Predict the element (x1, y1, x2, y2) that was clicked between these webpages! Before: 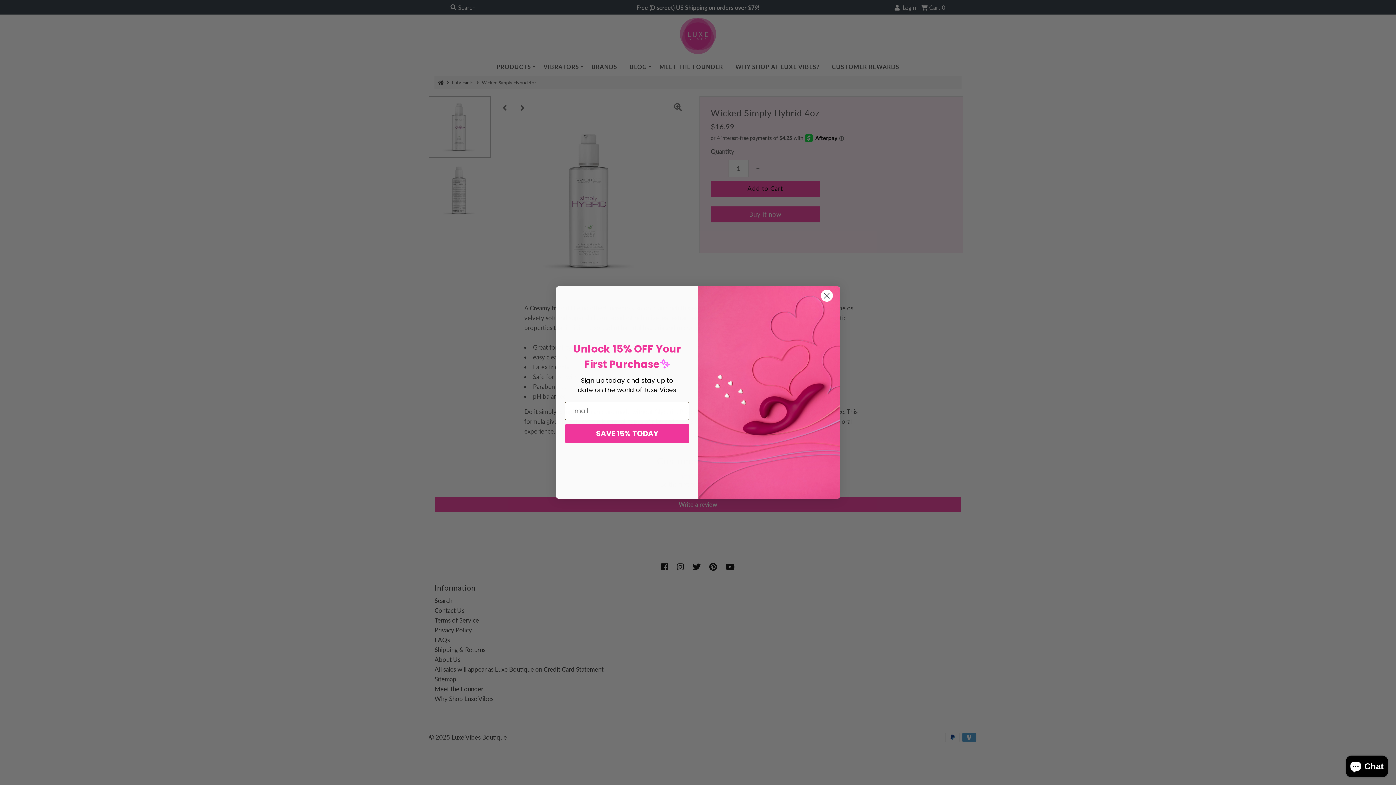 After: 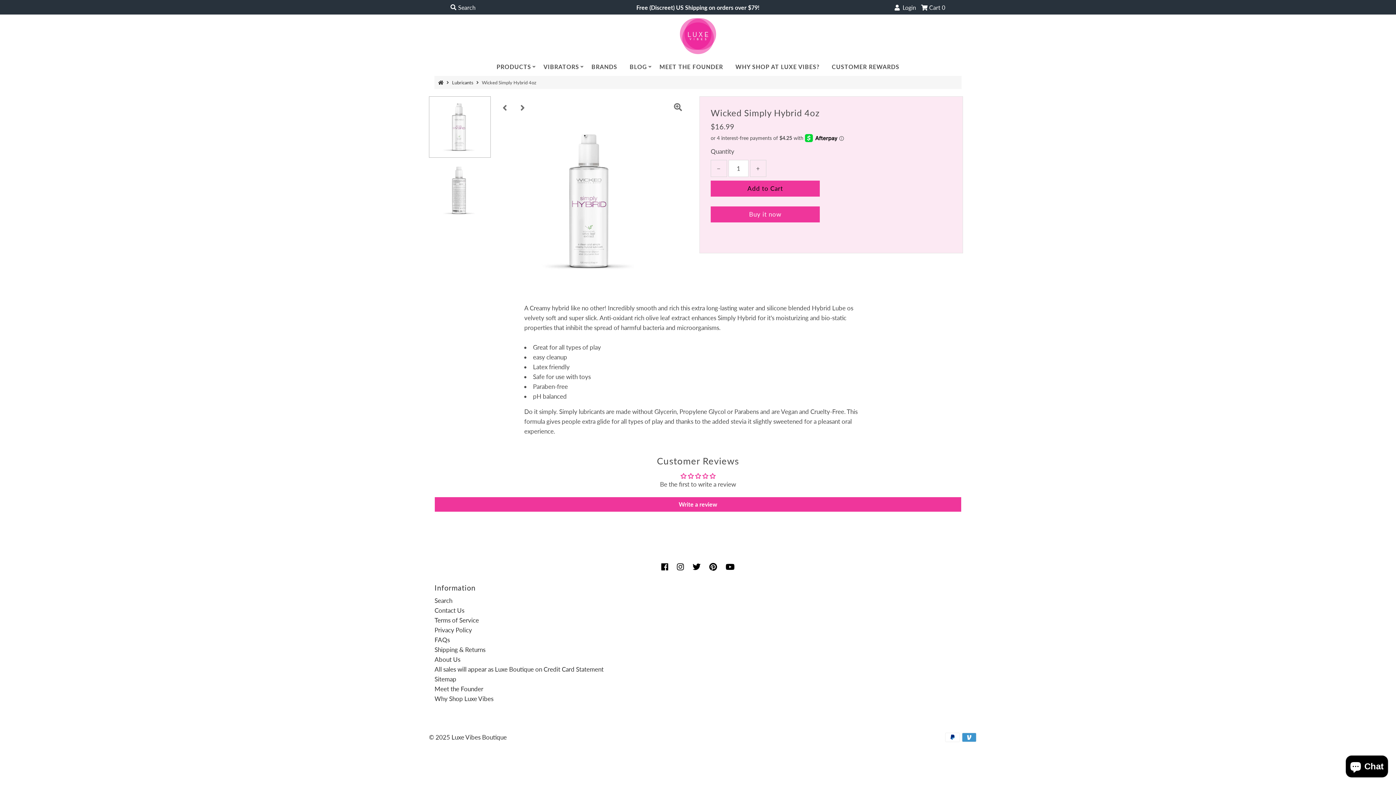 Action: label: Close dialog bbox: (817, 289, 837, 302)